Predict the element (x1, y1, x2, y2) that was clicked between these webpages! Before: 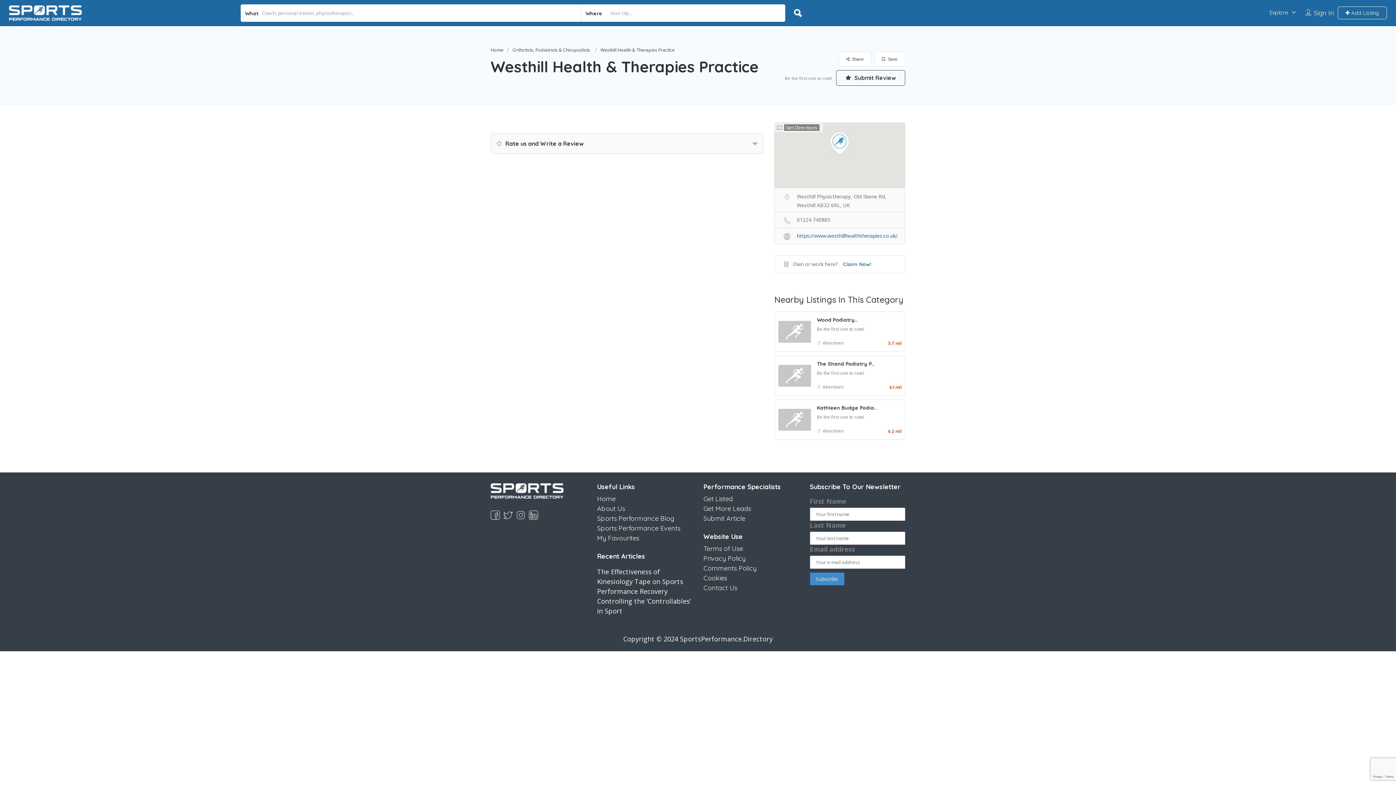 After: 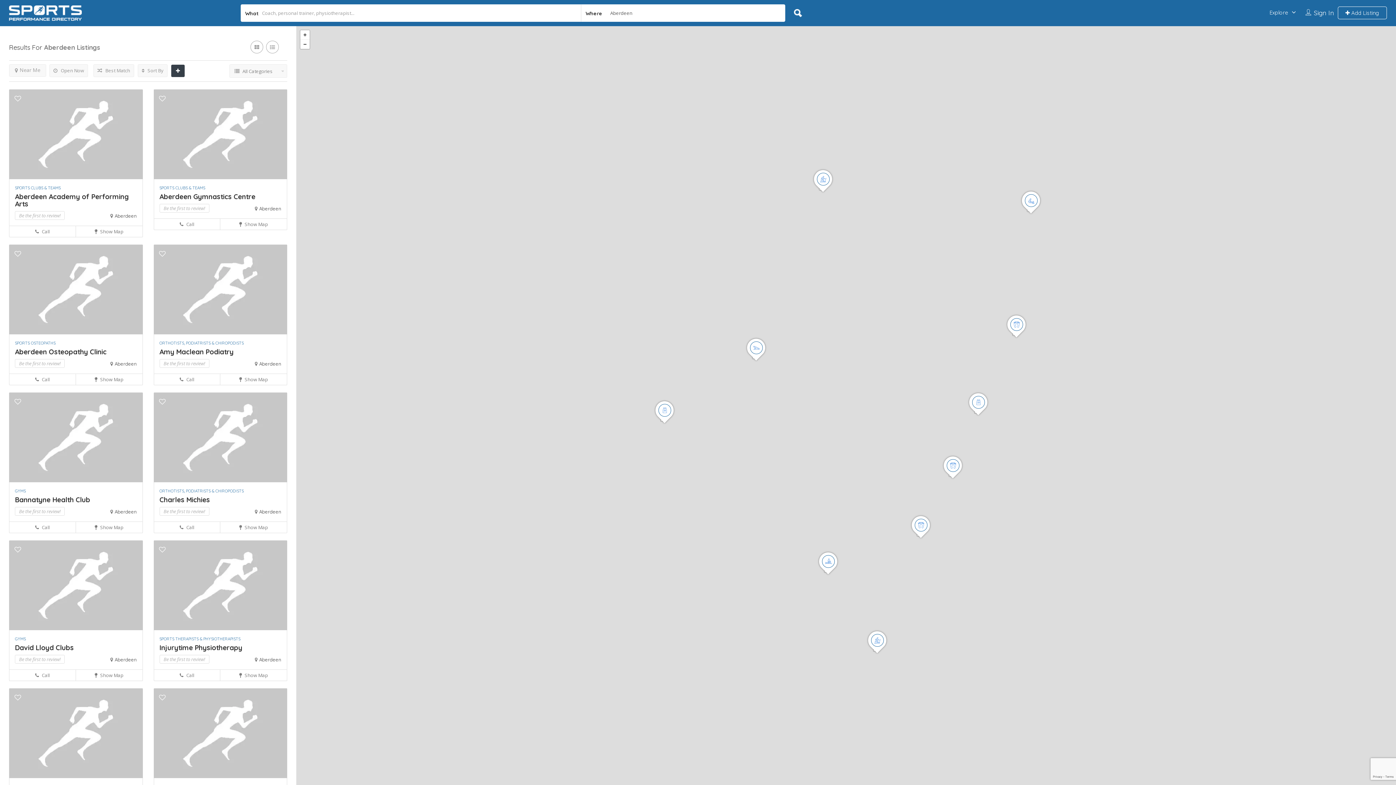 Action: bbox: (822, 340, 843, 346) label: Aberdeen